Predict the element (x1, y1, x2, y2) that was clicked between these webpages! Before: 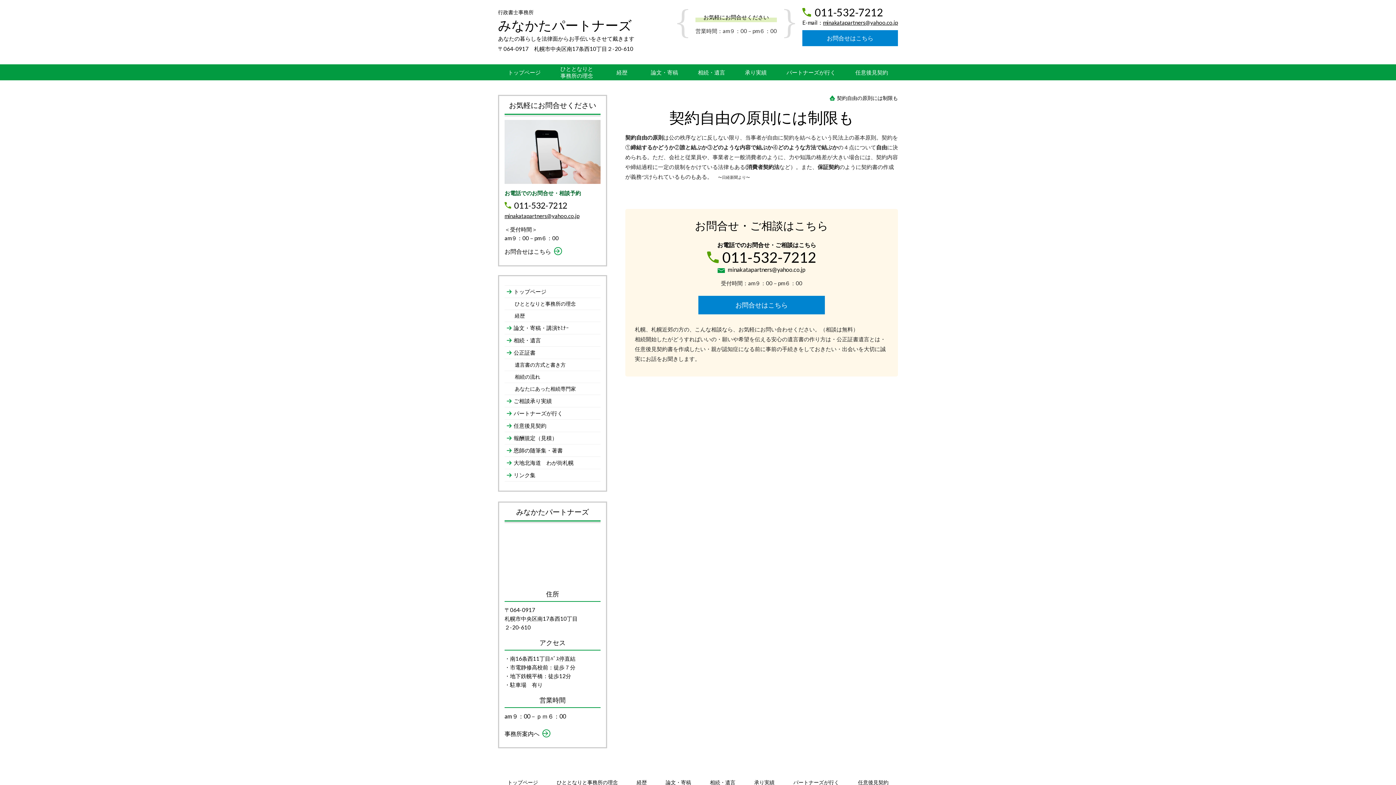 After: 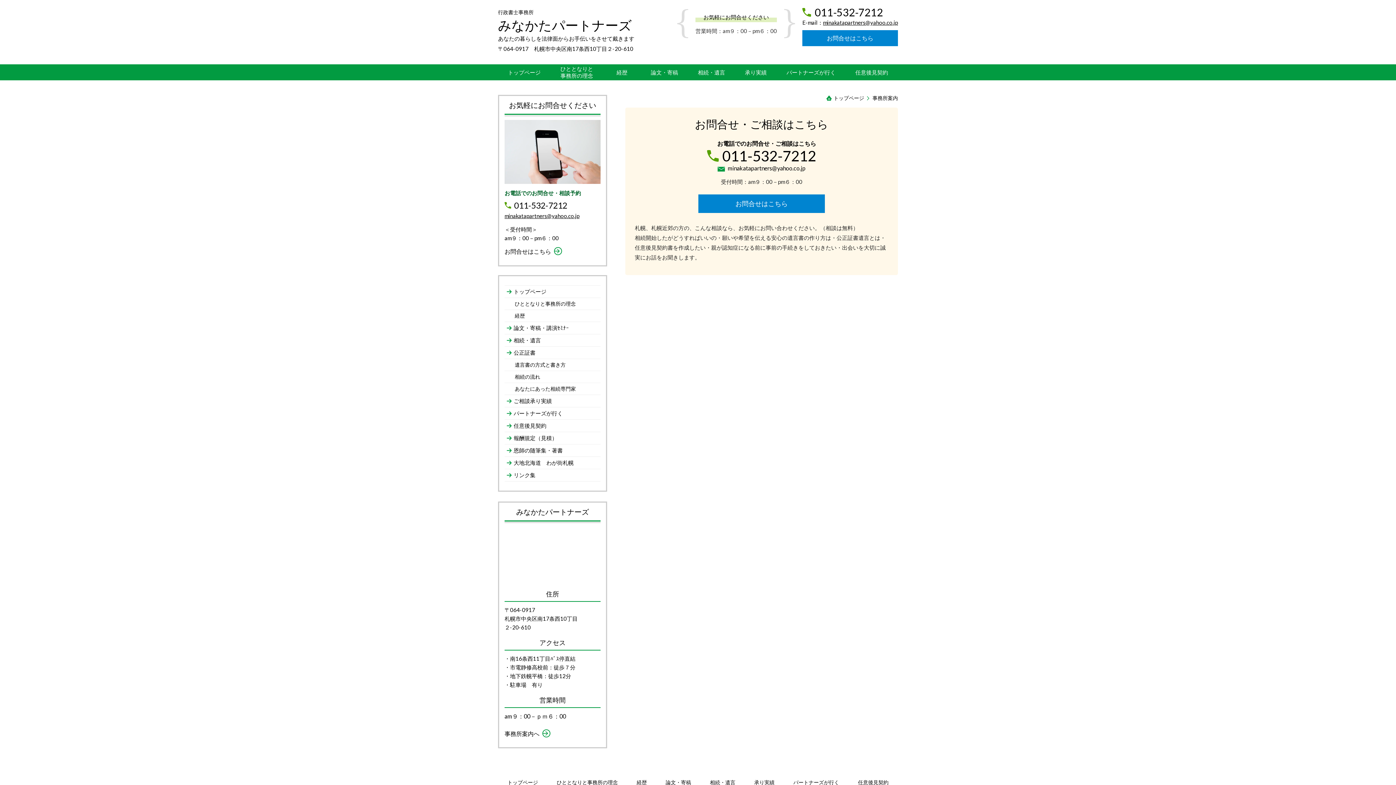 Action: bbox: (504, 730, 550, 737) label: 事務所案内へ